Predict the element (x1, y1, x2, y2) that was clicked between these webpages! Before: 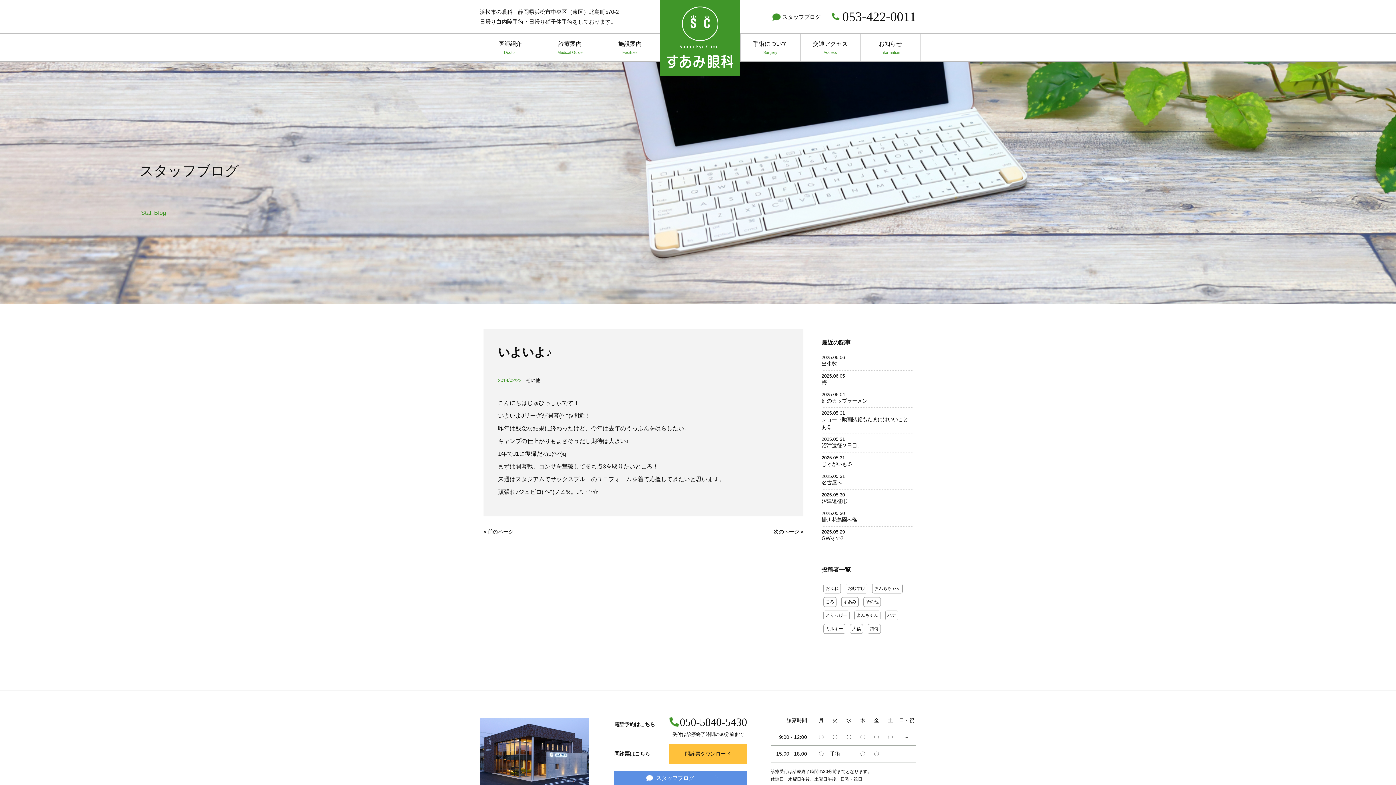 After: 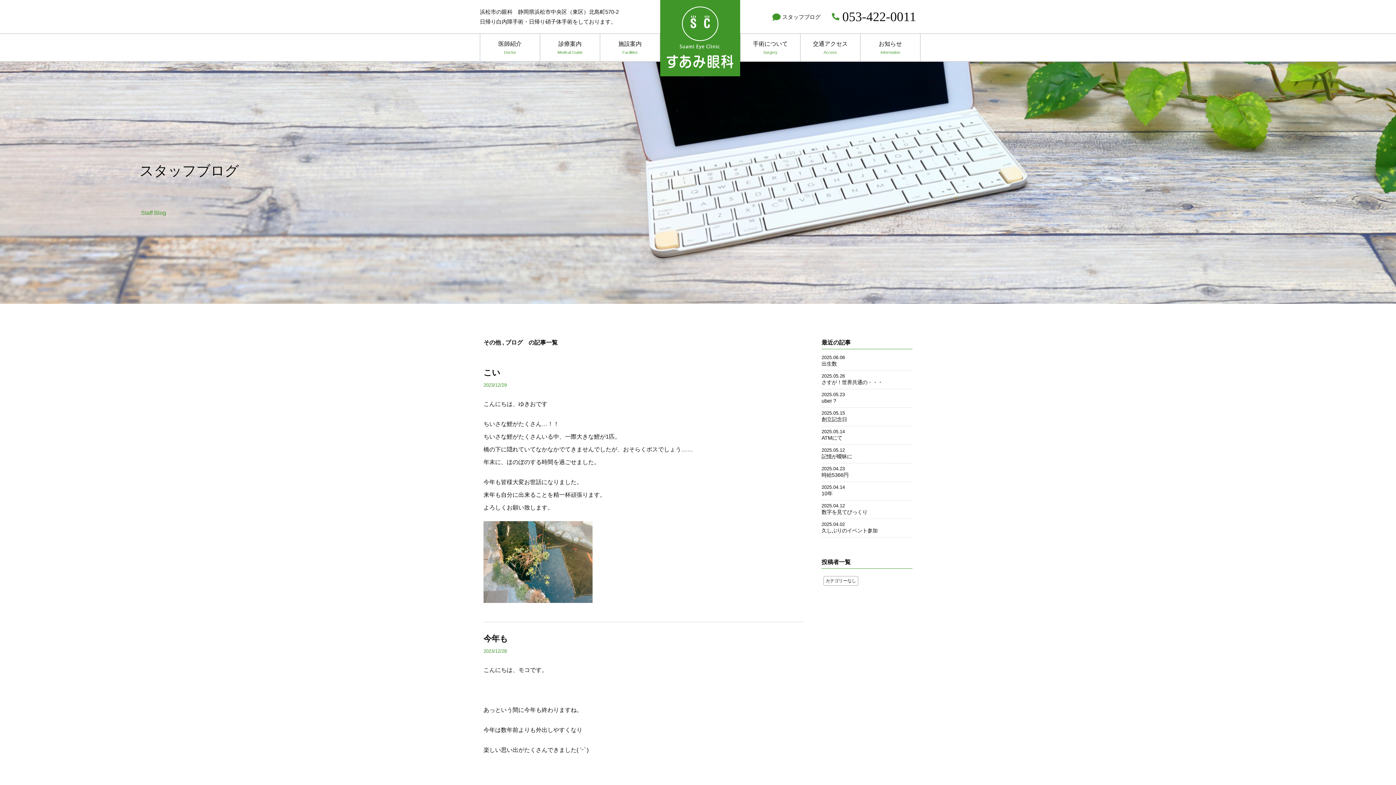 Action: label: その他 bbox: (526, 377, 540, 383)